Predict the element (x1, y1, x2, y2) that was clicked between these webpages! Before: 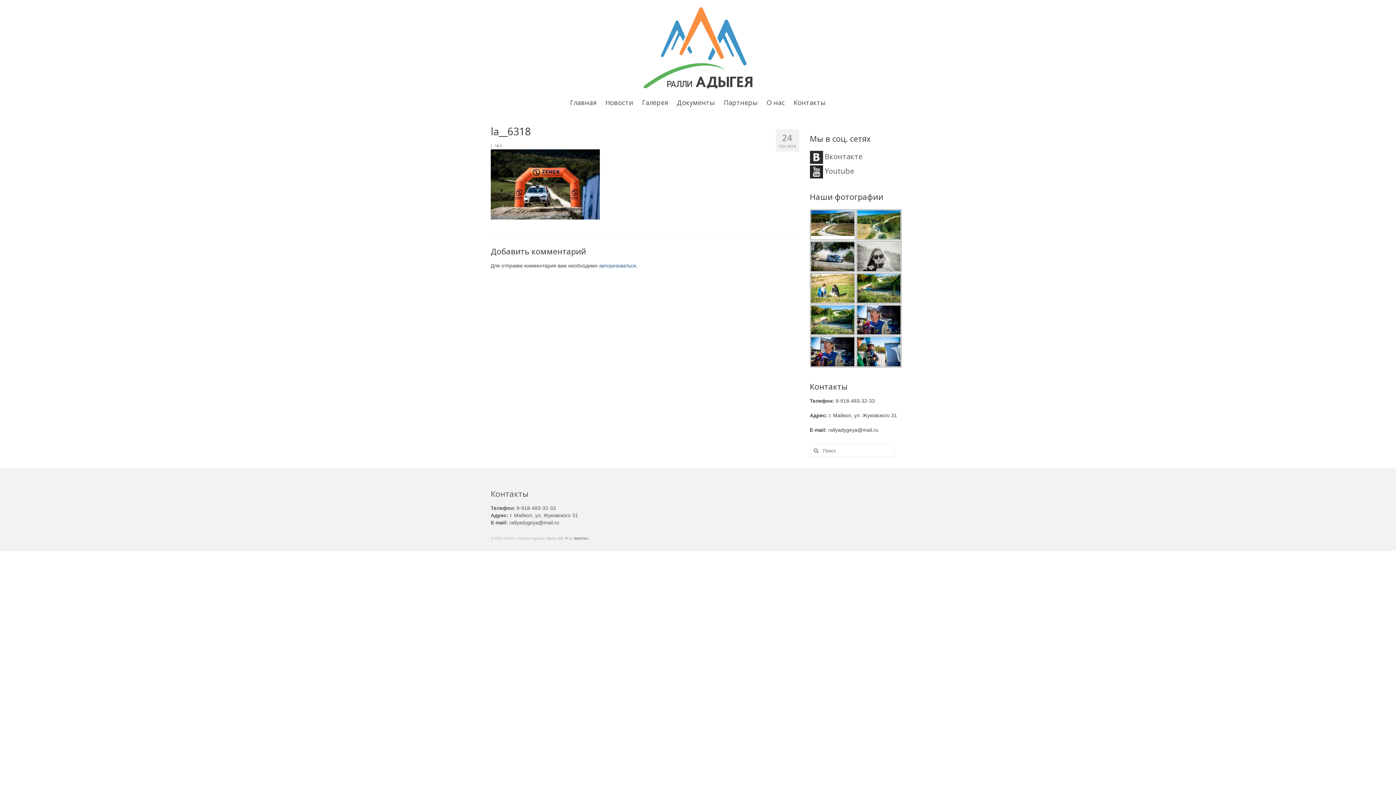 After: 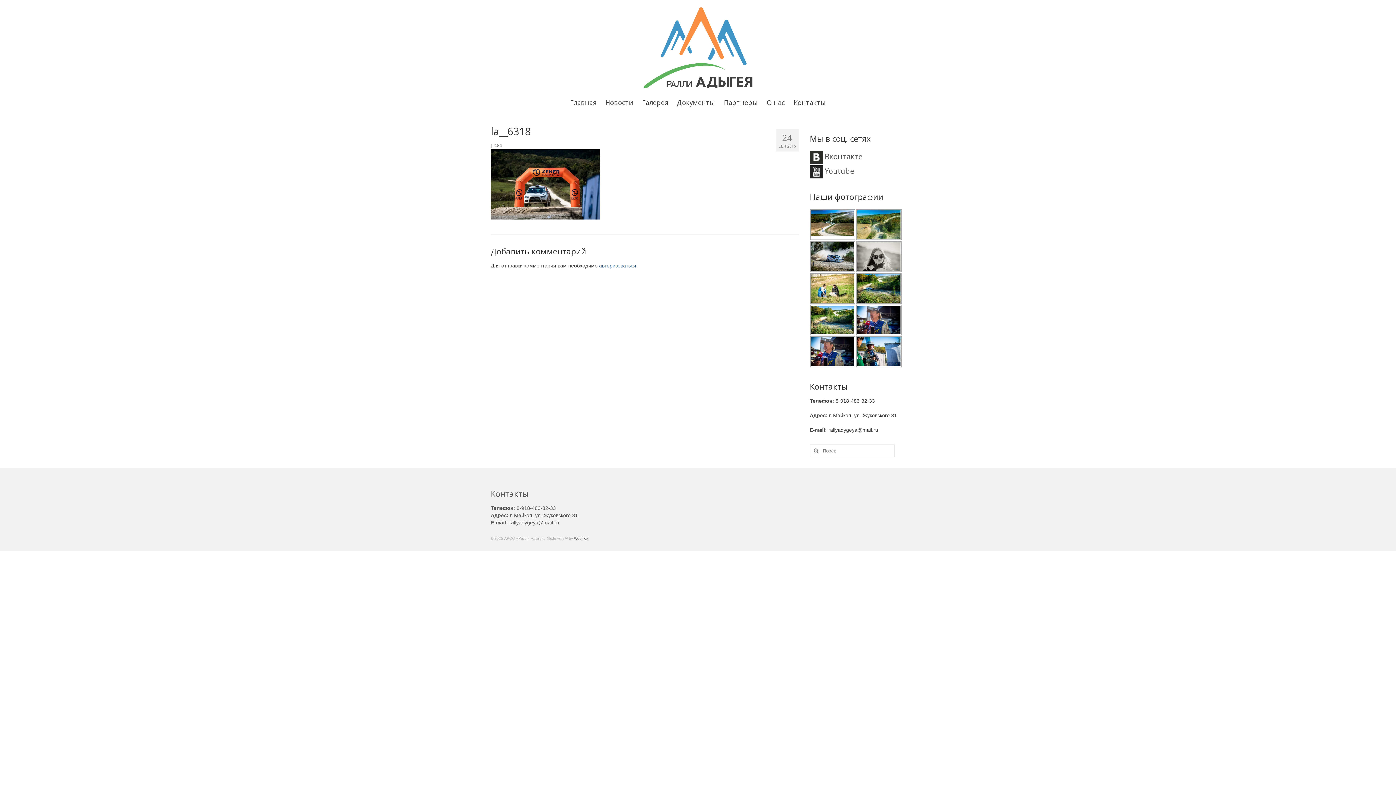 Action: bbox: (810, 151, 862, 161) label:  Вконтакте